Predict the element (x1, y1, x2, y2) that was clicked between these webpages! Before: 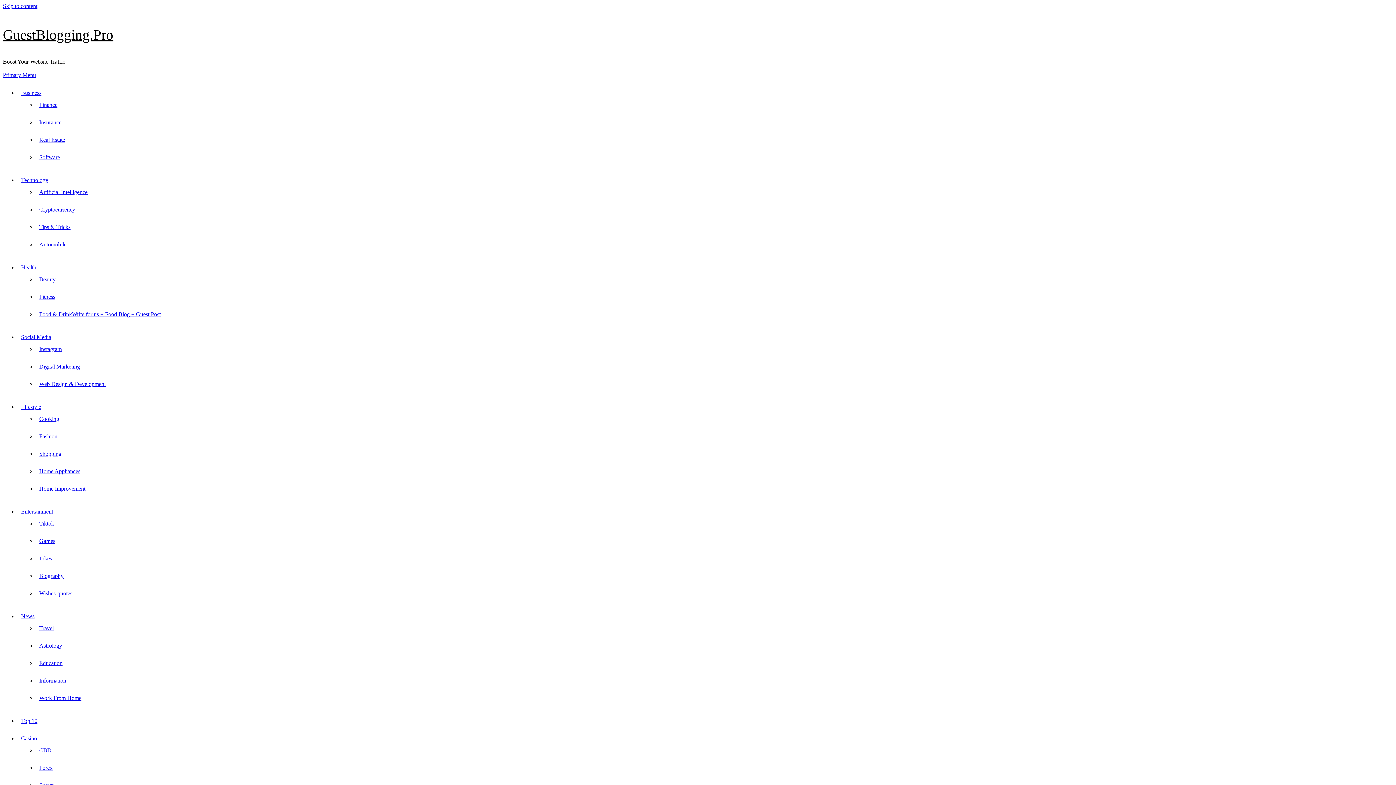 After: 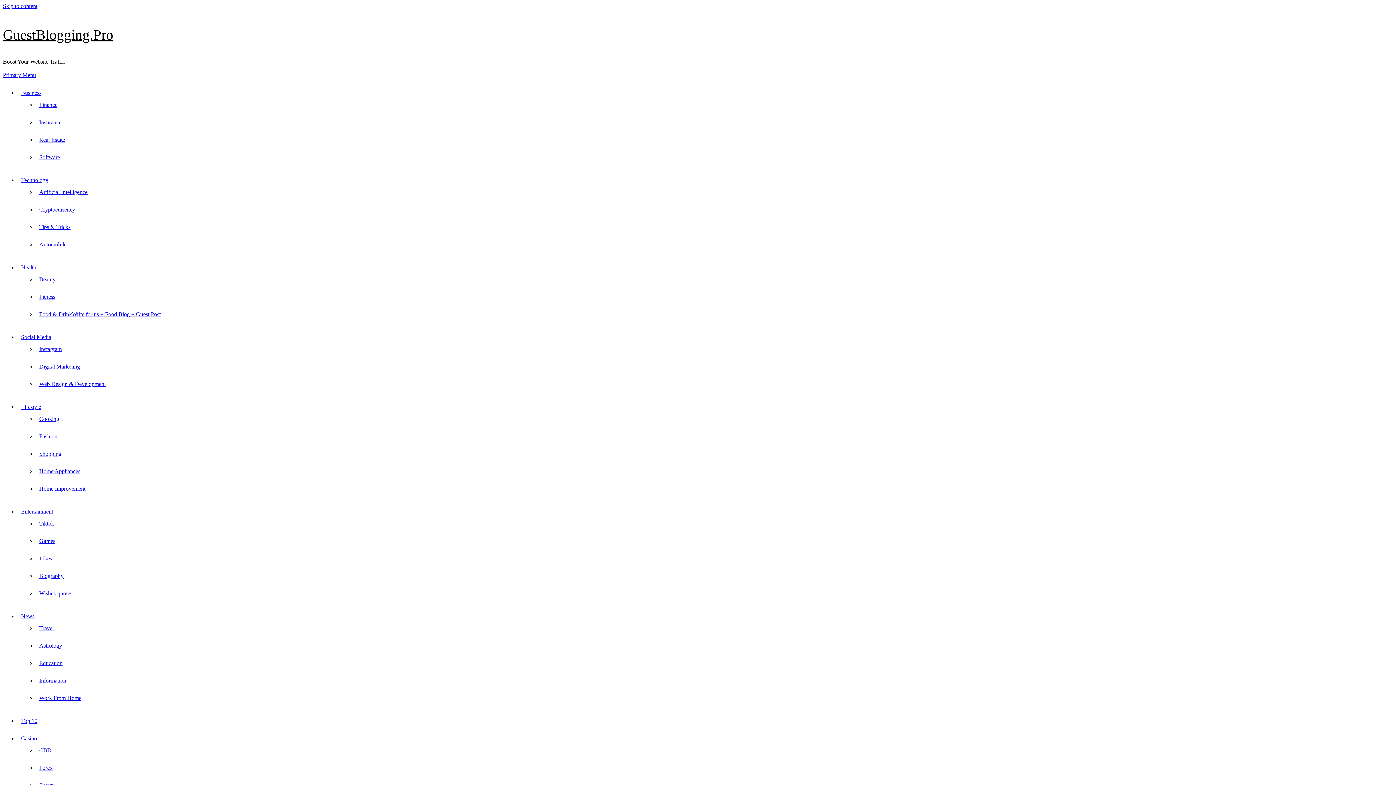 Action: bbox: (39, 154, 60, 160) label: Software